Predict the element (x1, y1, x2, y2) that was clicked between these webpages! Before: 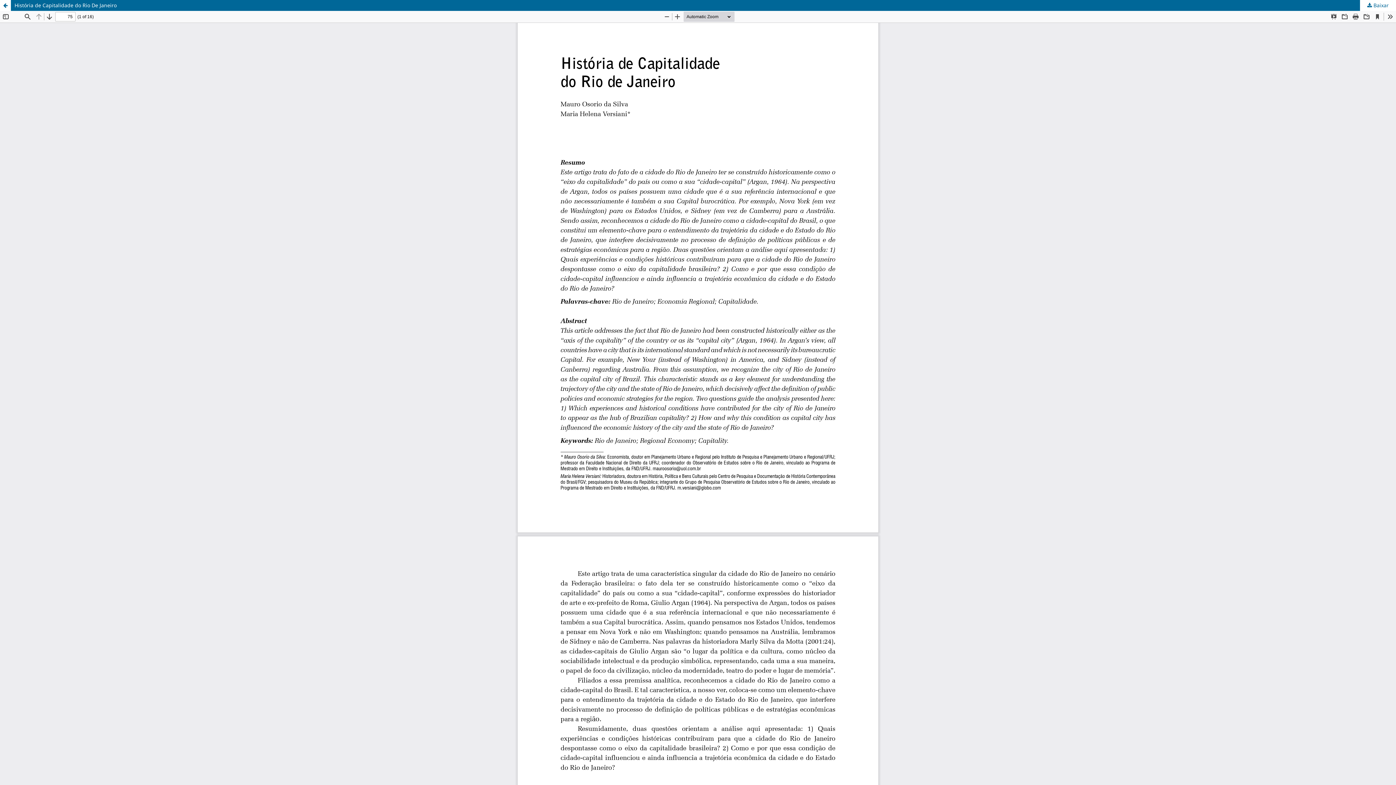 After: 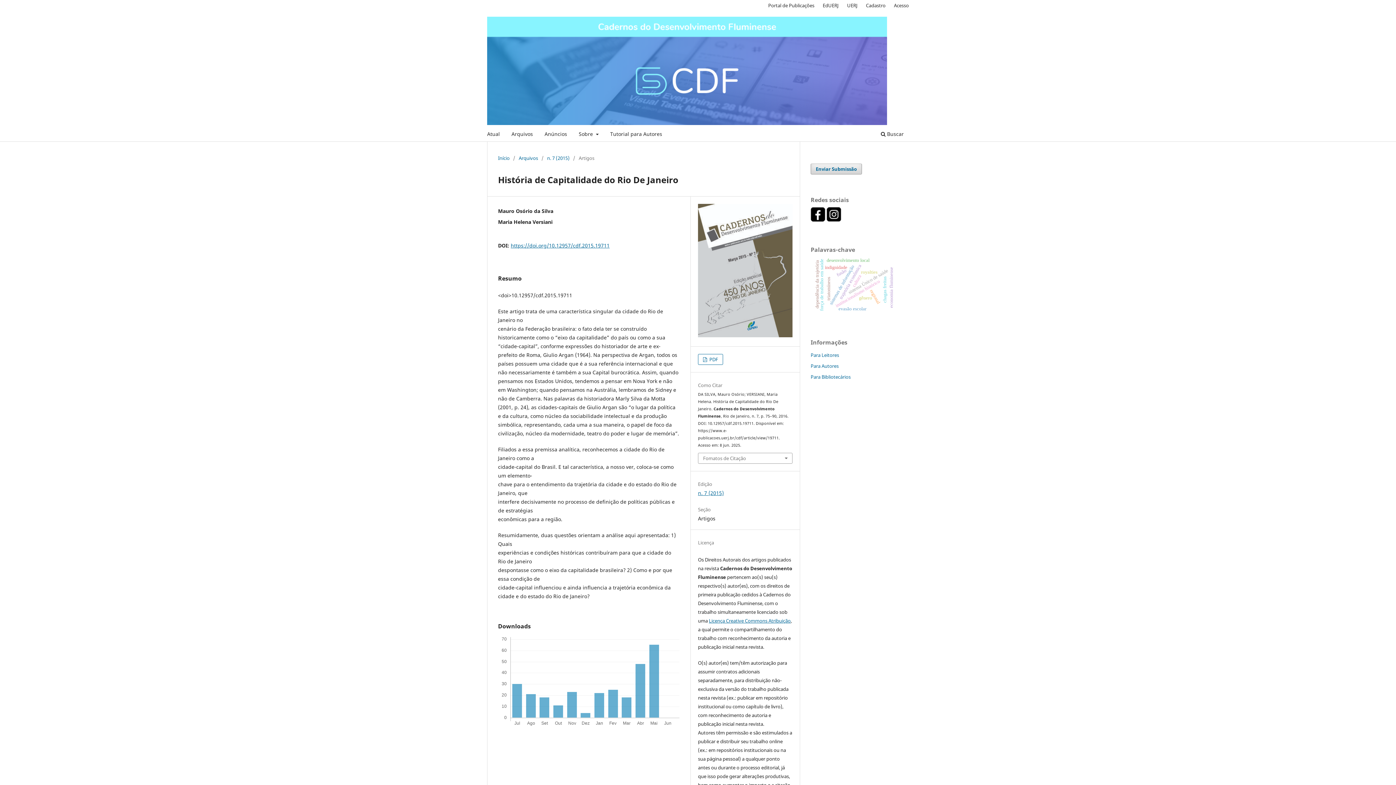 Action: bbox: (0, 0, 10, 10) label: Voltar aos Detalhes do Artigo